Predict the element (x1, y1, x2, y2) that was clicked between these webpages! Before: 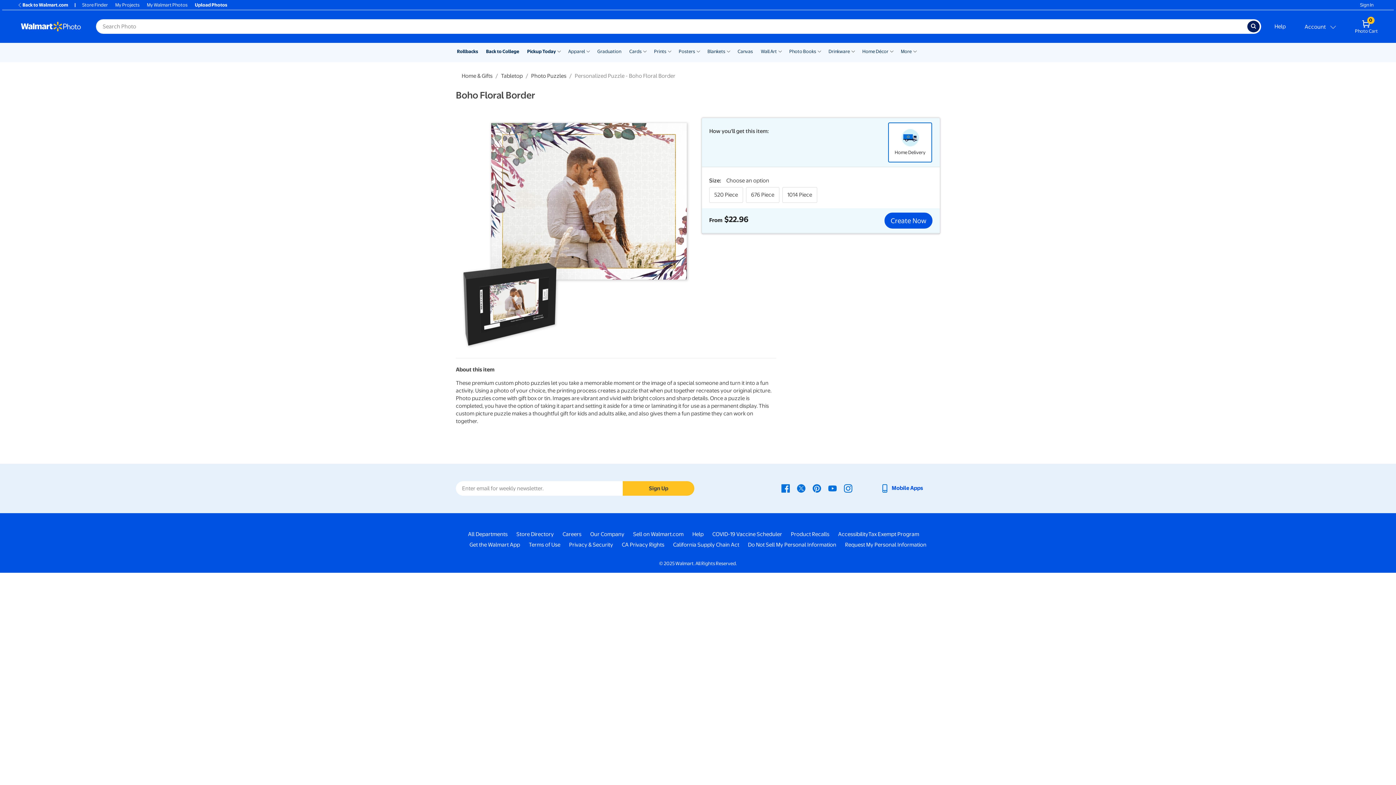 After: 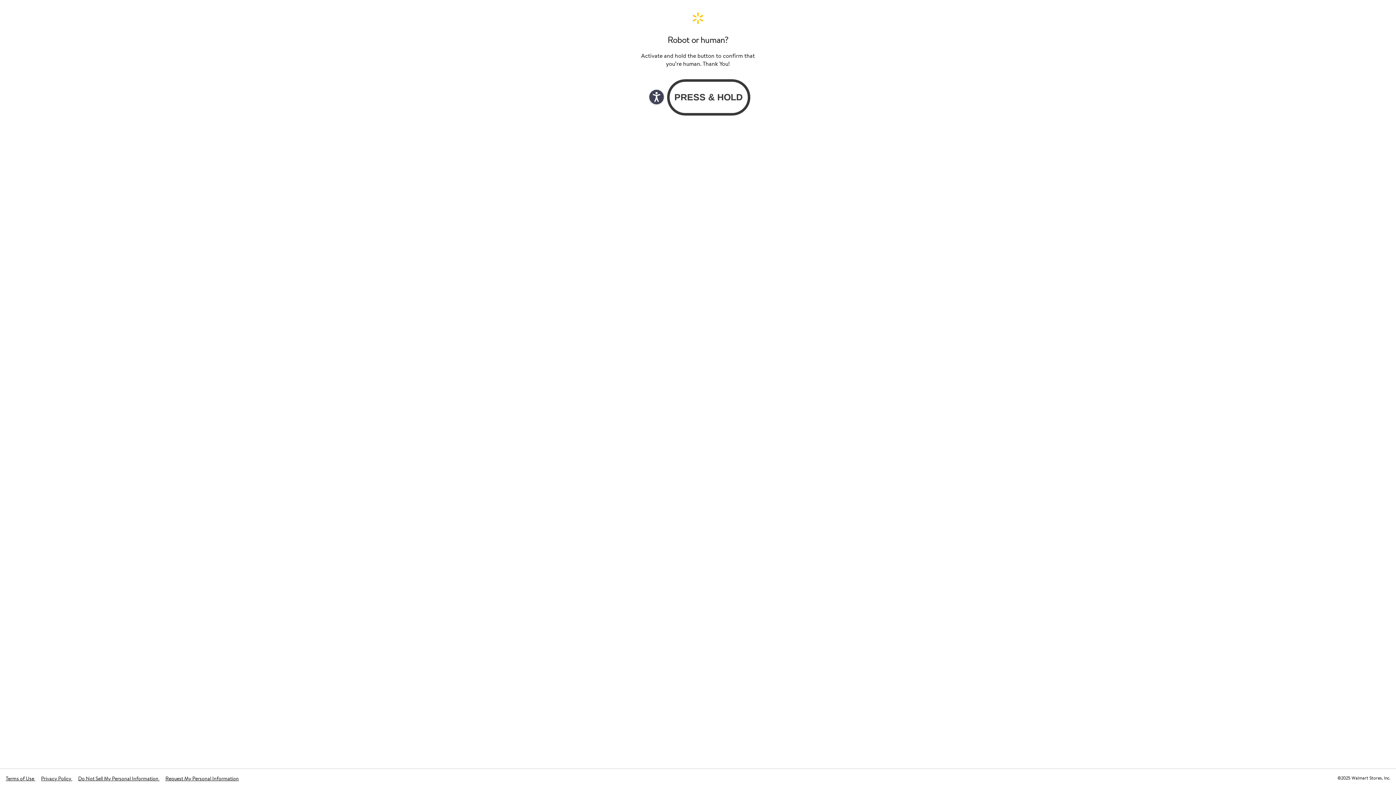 Action: bbox: (143, 1, 191, 8) label: My Walmart Photos